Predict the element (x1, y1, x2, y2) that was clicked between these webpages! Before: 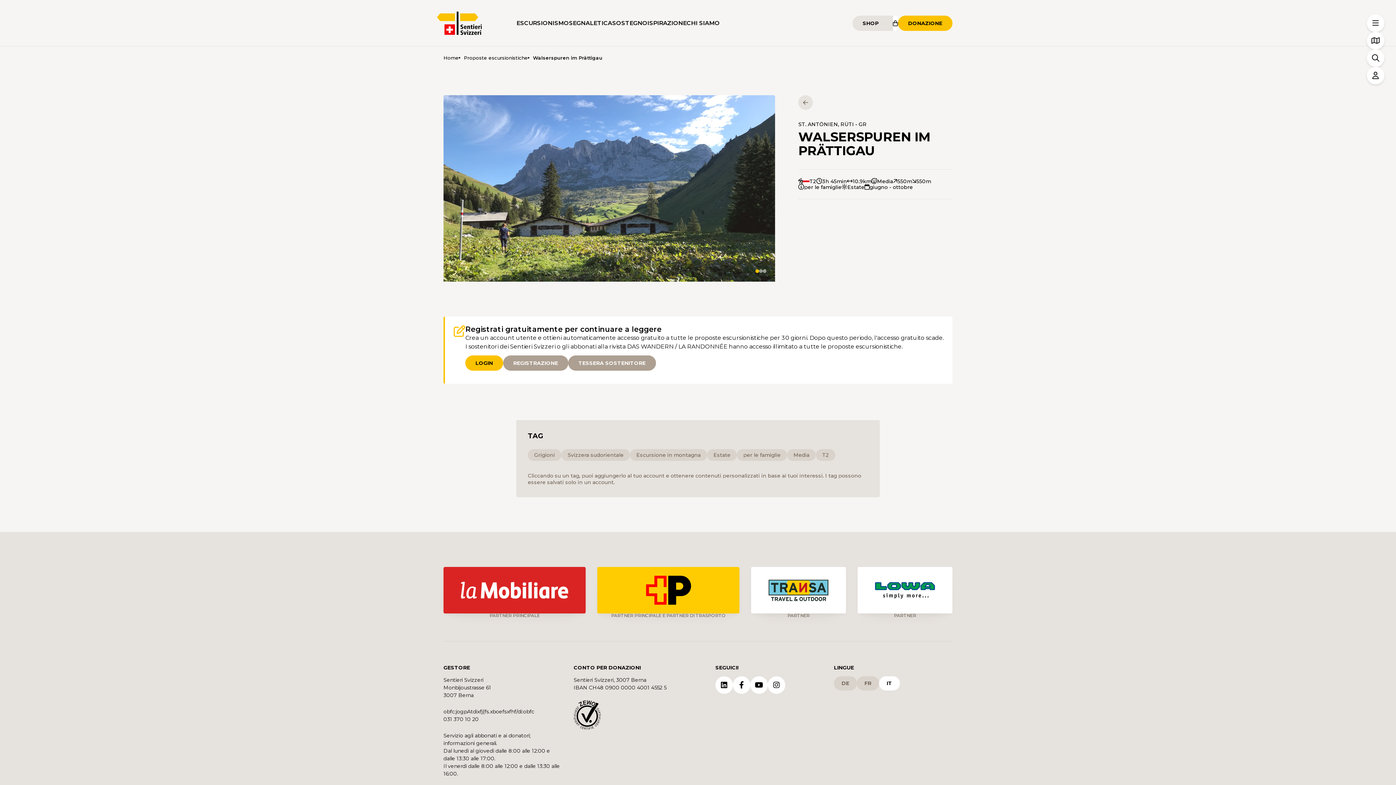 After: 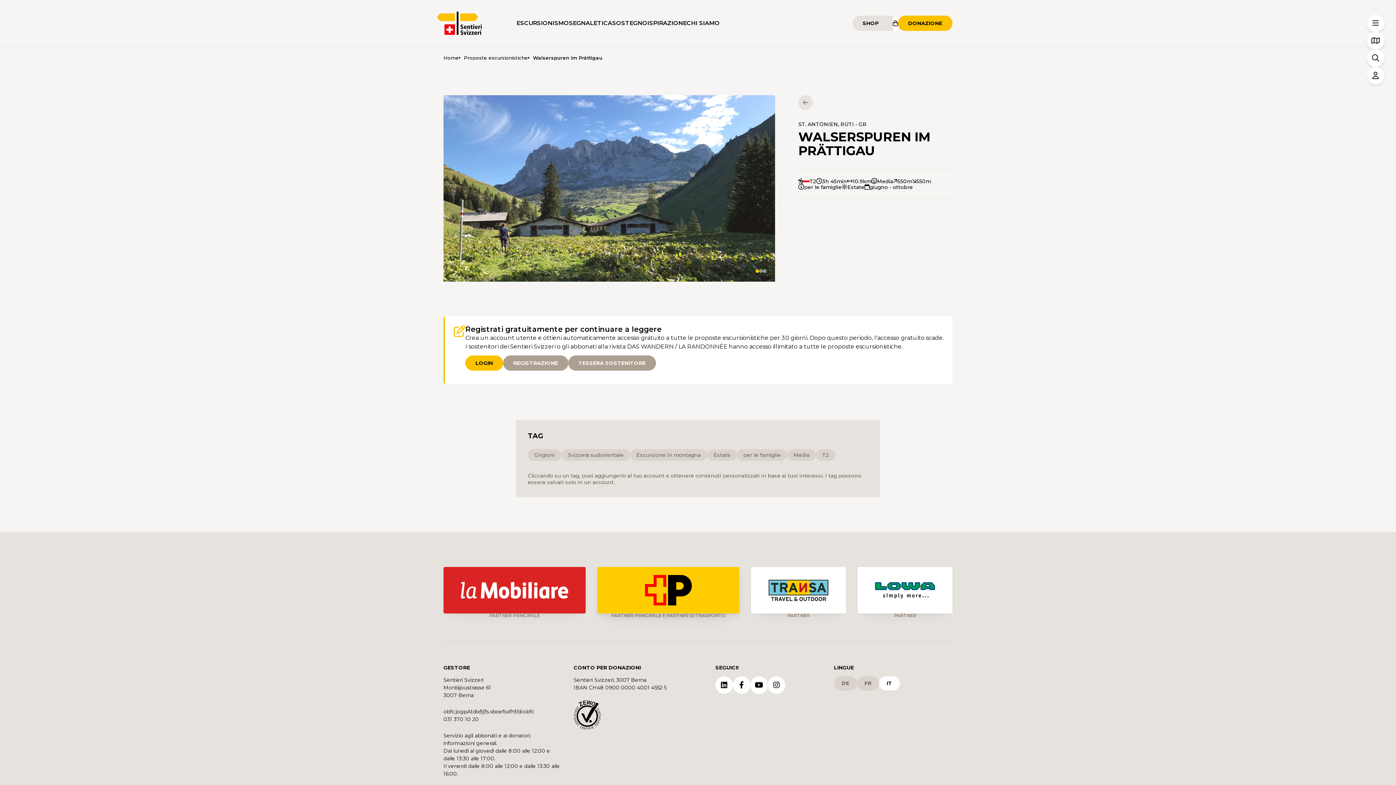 Action: bbox: (597, 567, 739, 613)